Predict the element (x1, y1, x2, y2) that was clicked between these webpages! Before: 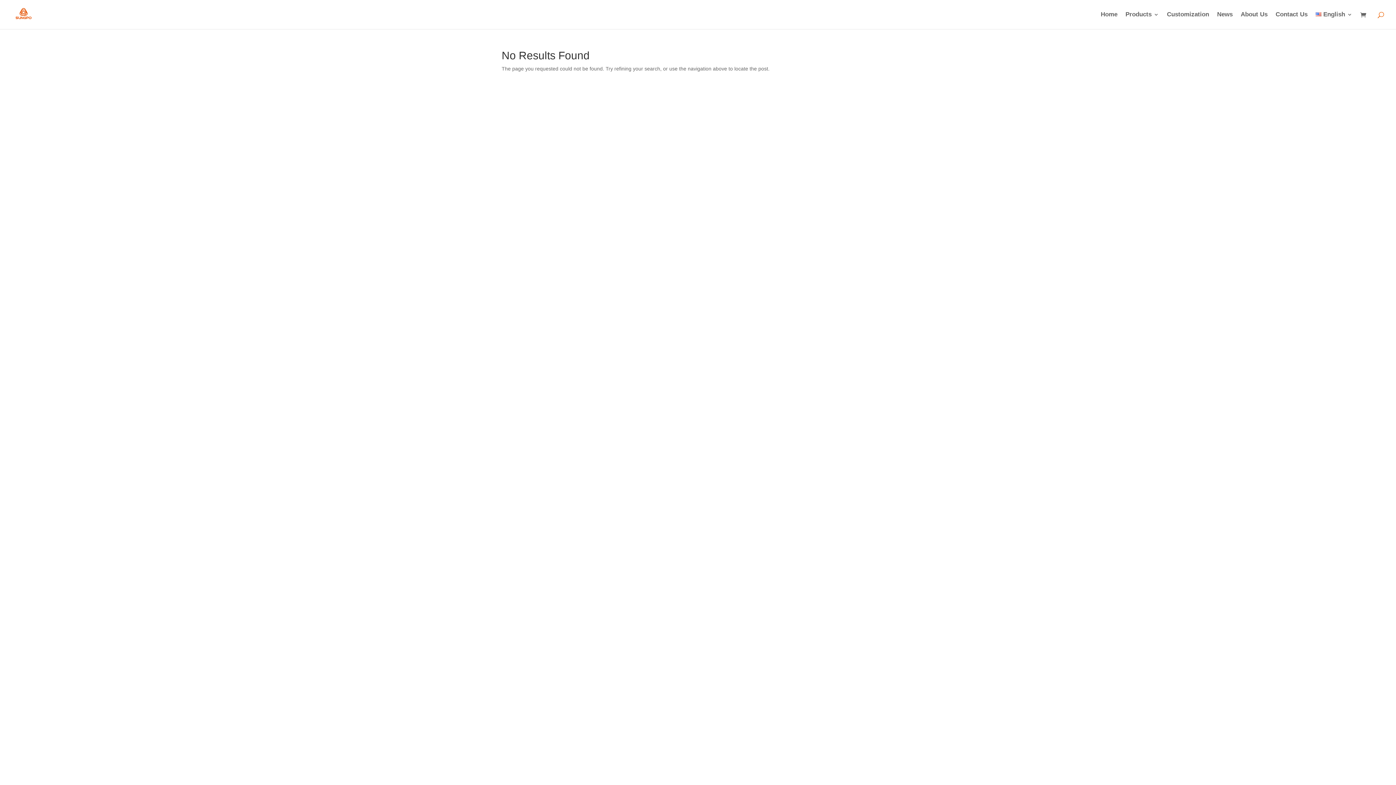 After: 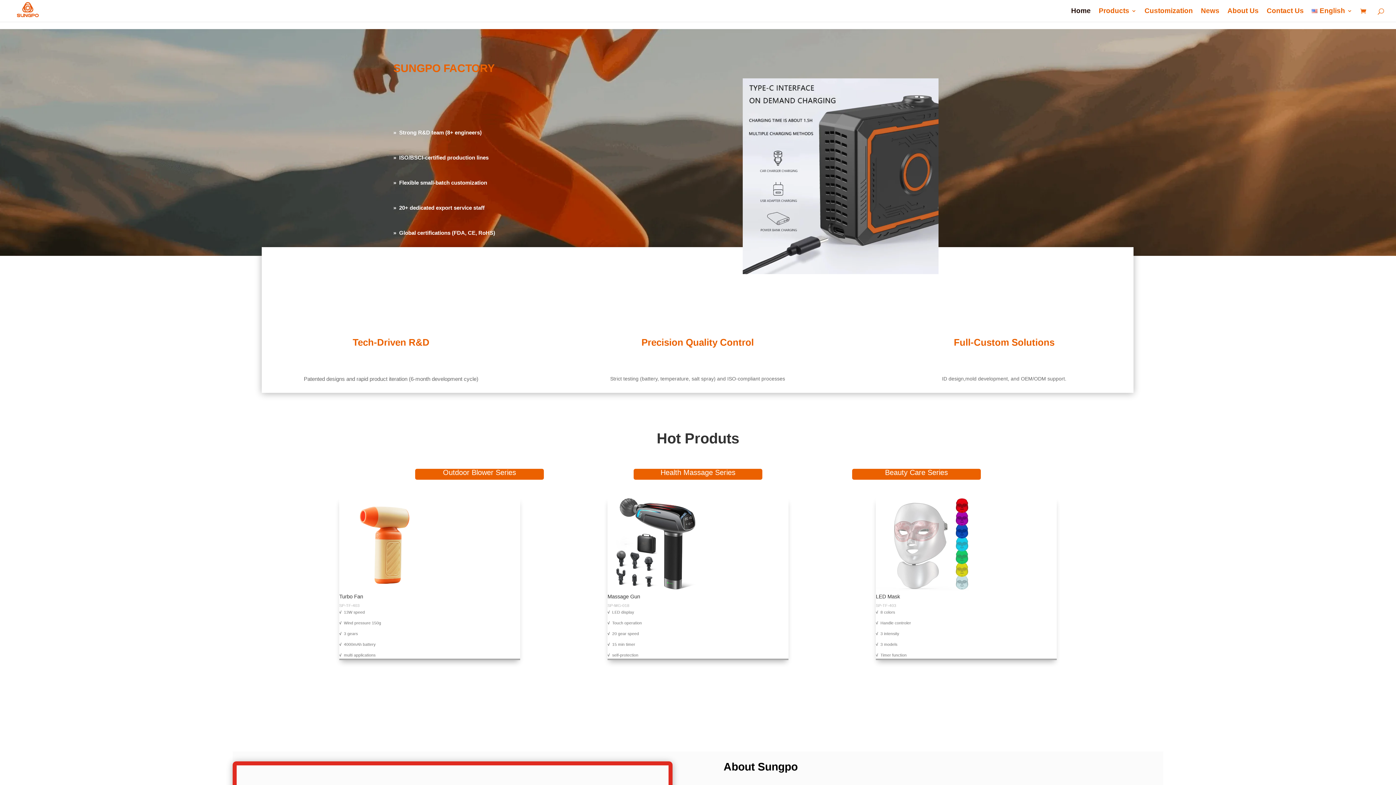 Action: bbox: (12, 11, 34, 16)